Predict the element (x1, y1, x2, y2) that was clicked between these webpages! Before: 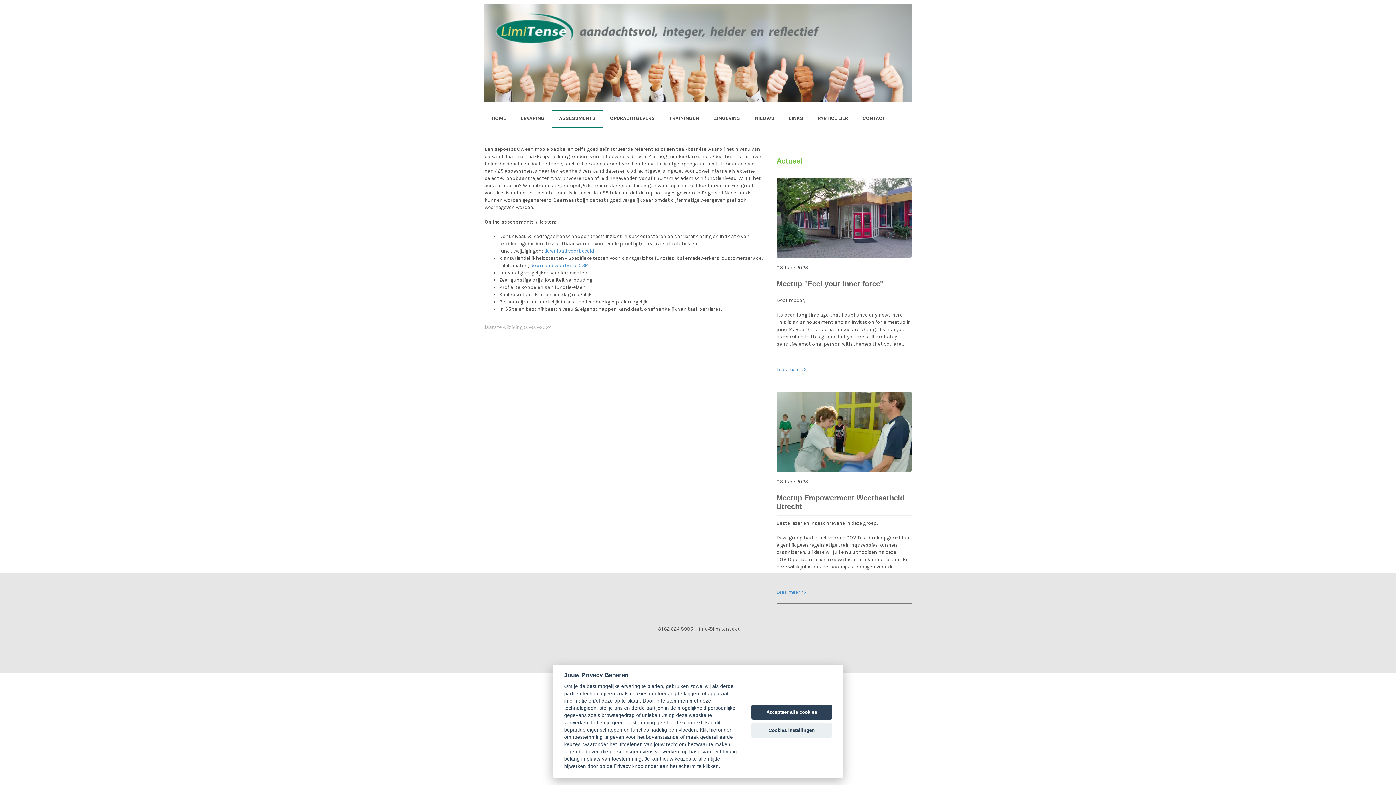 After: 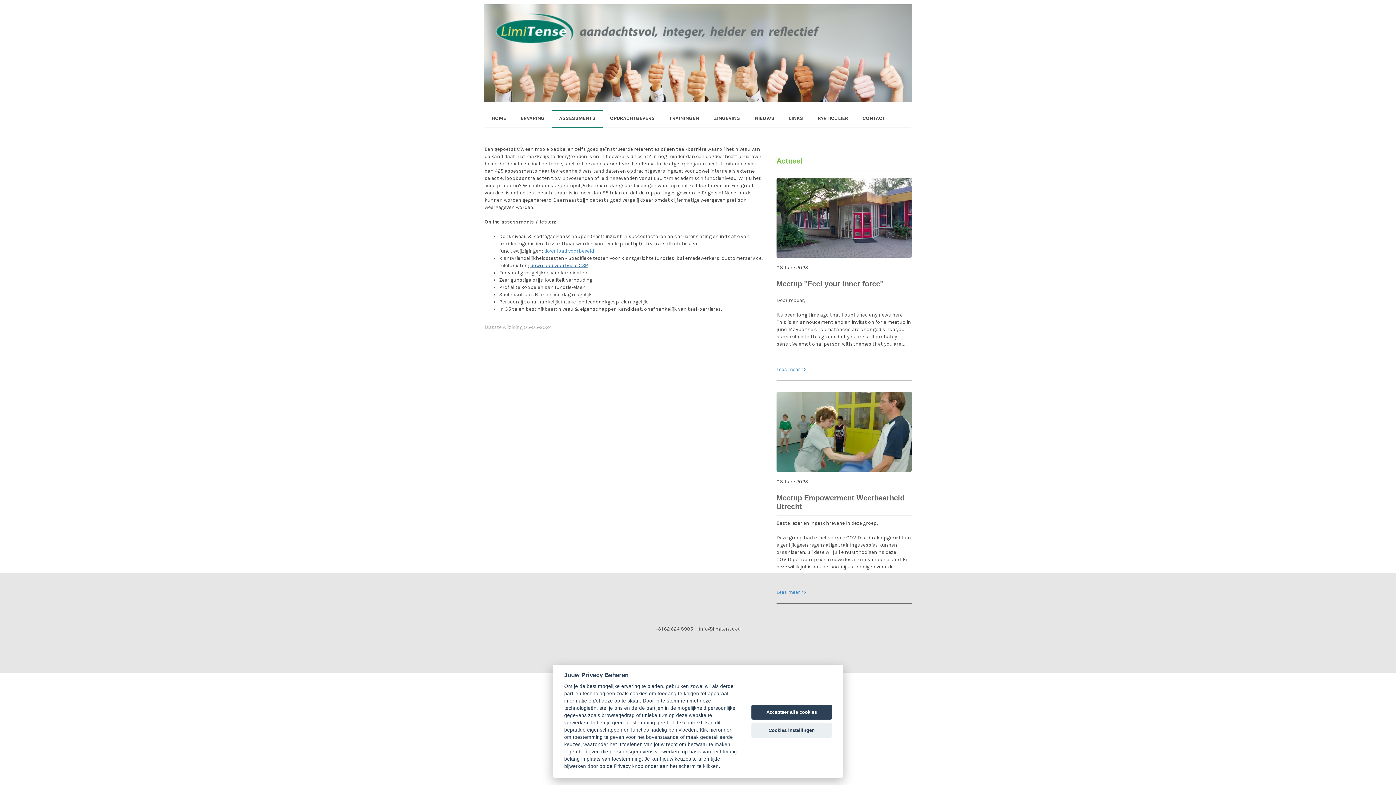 Action: label: download voorbeeld CSP bbox: (530, 262, 588, 268)